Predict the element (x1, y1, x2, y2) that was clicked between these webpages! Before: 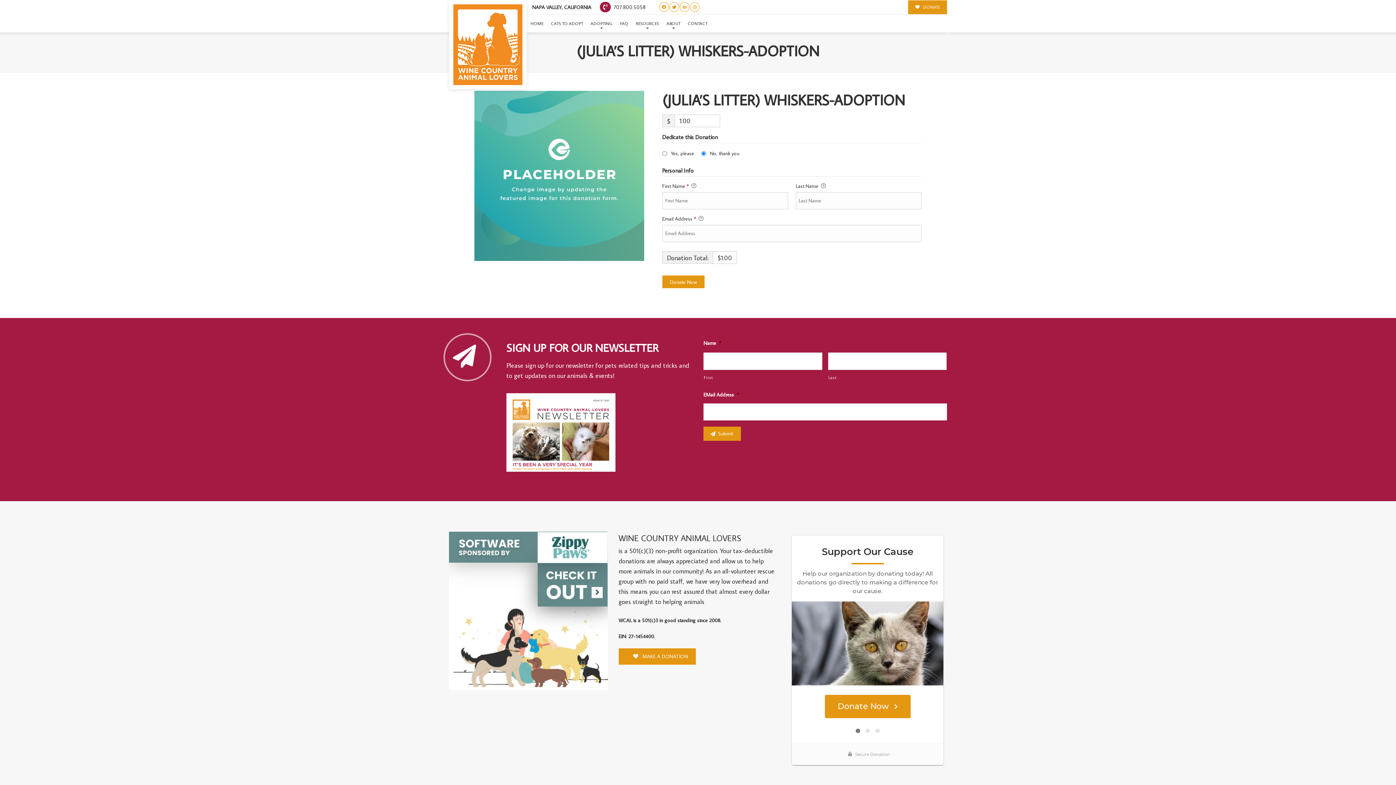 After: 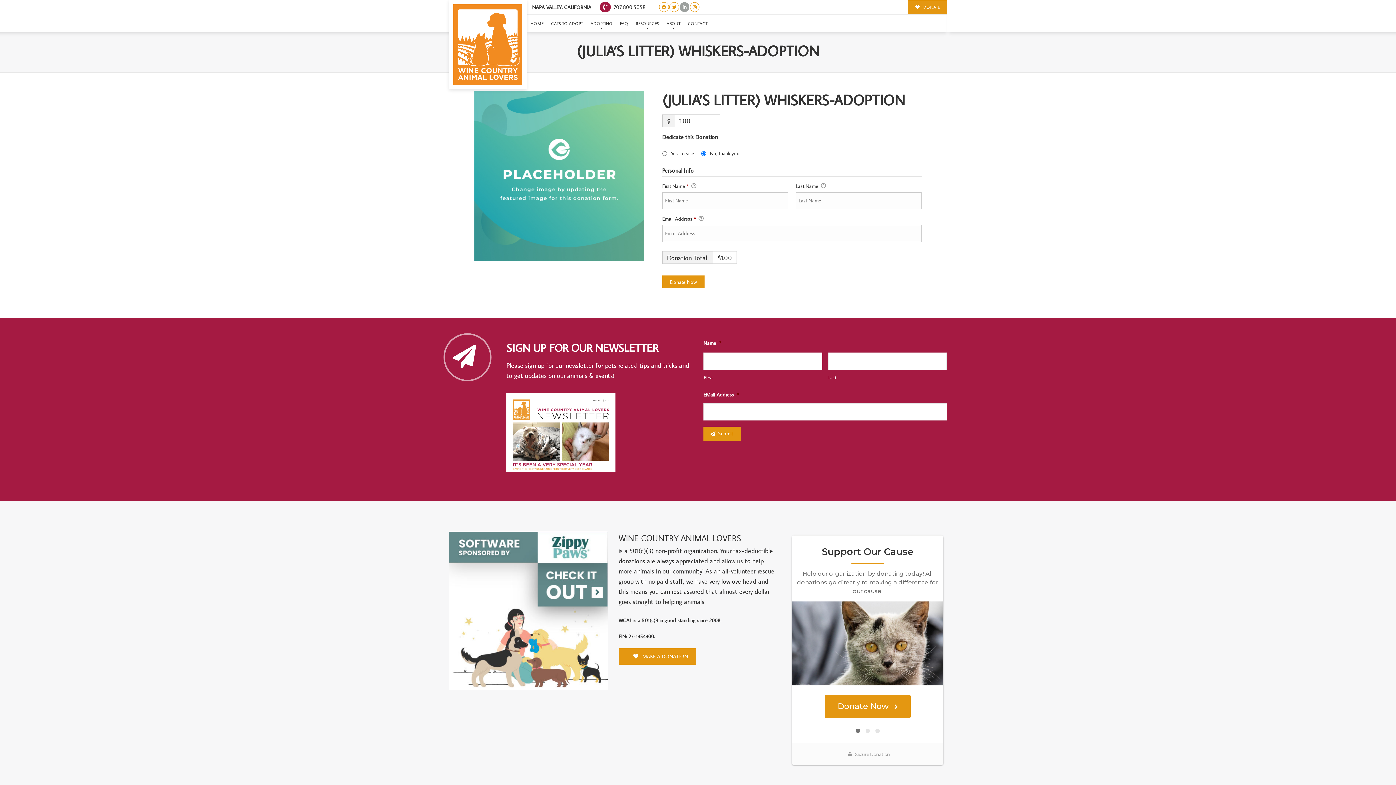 Action: bbox: (679, 2, 689, 11)